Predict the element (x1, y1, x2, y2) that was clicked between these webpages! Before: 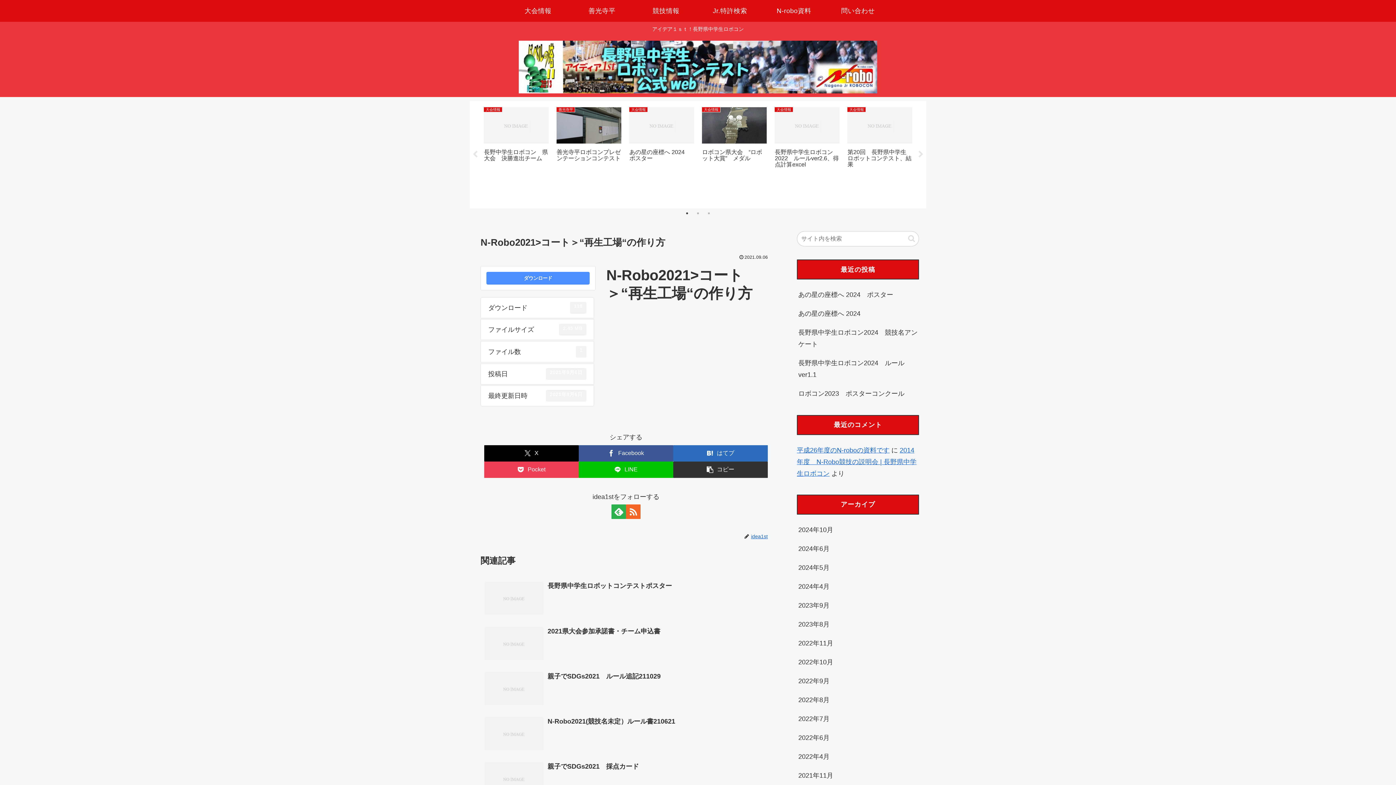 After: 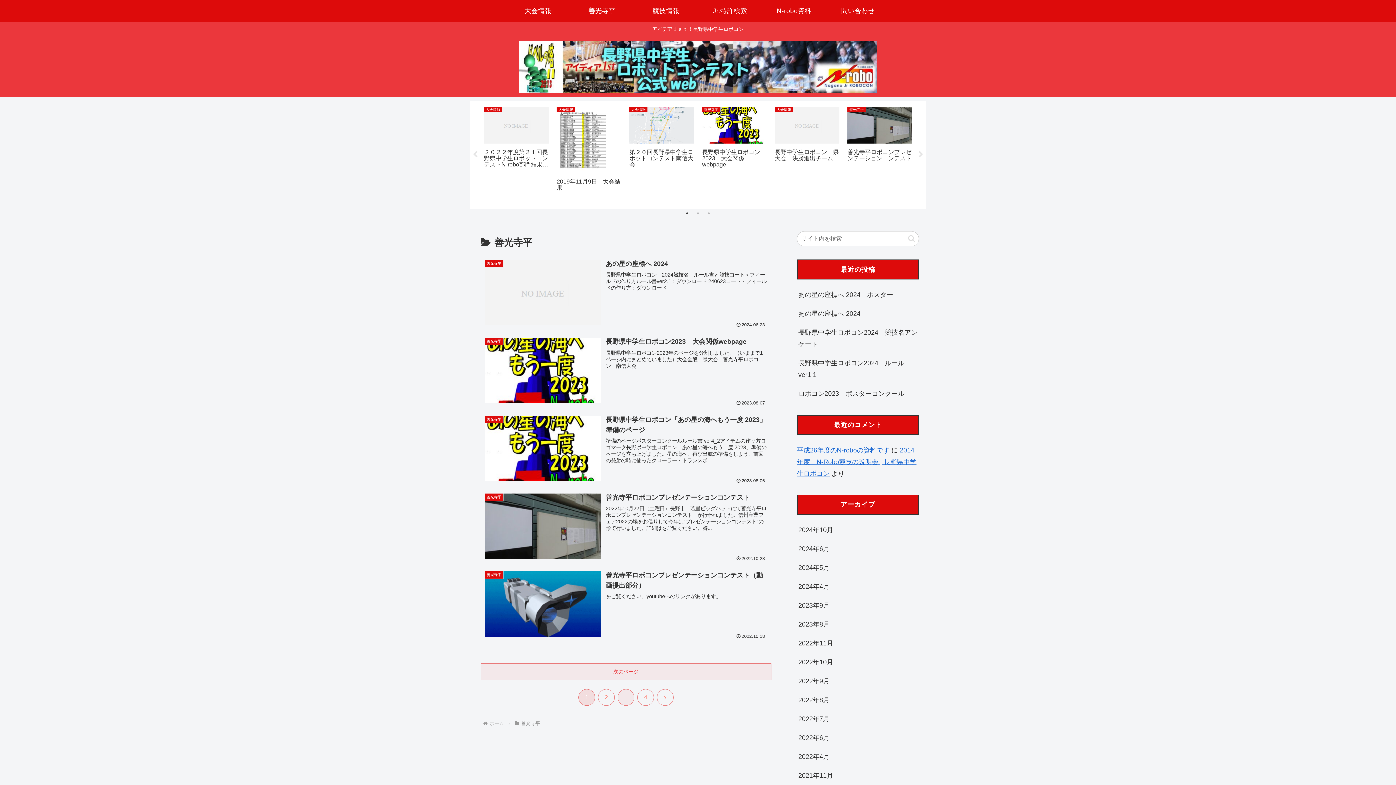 Action: label: 善光寺平 bbox: (570, 0, 634, 21)